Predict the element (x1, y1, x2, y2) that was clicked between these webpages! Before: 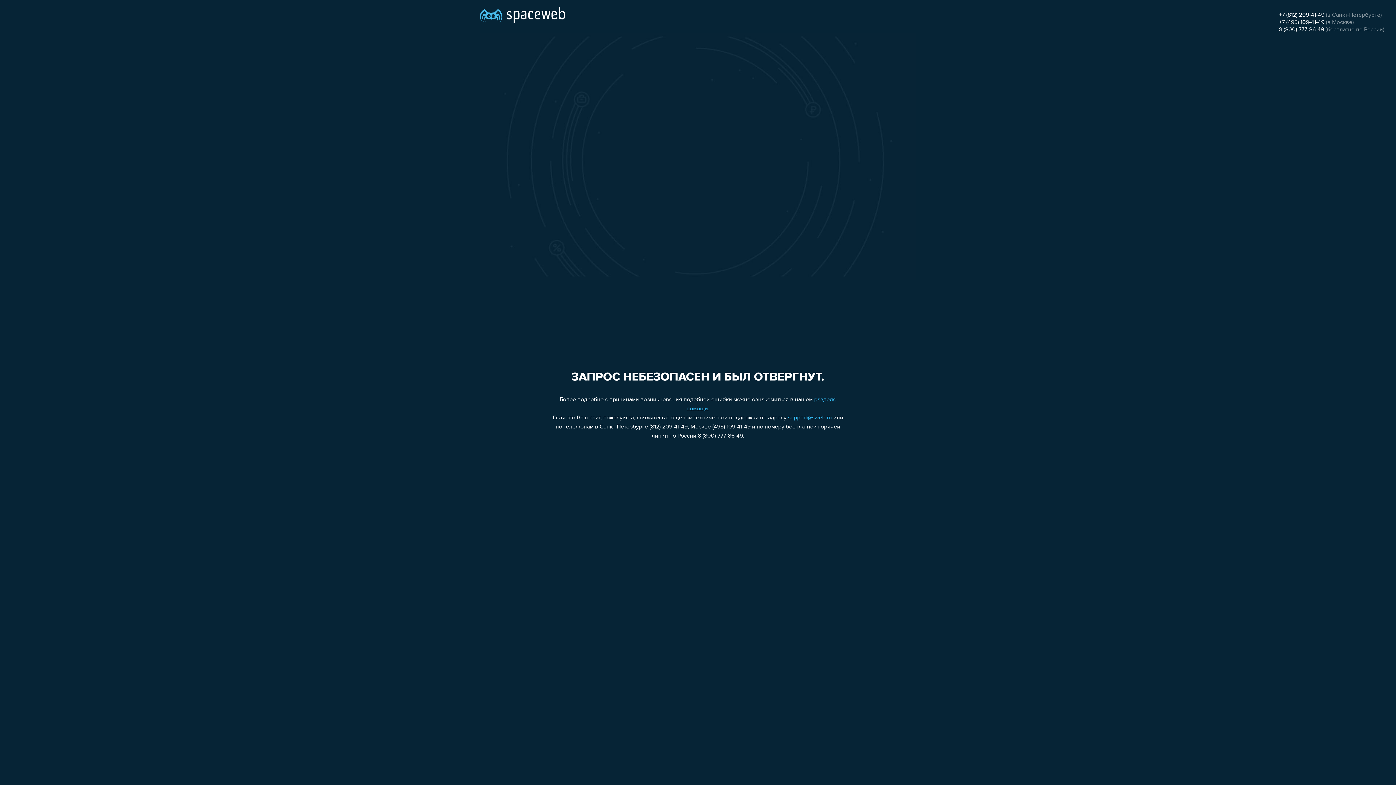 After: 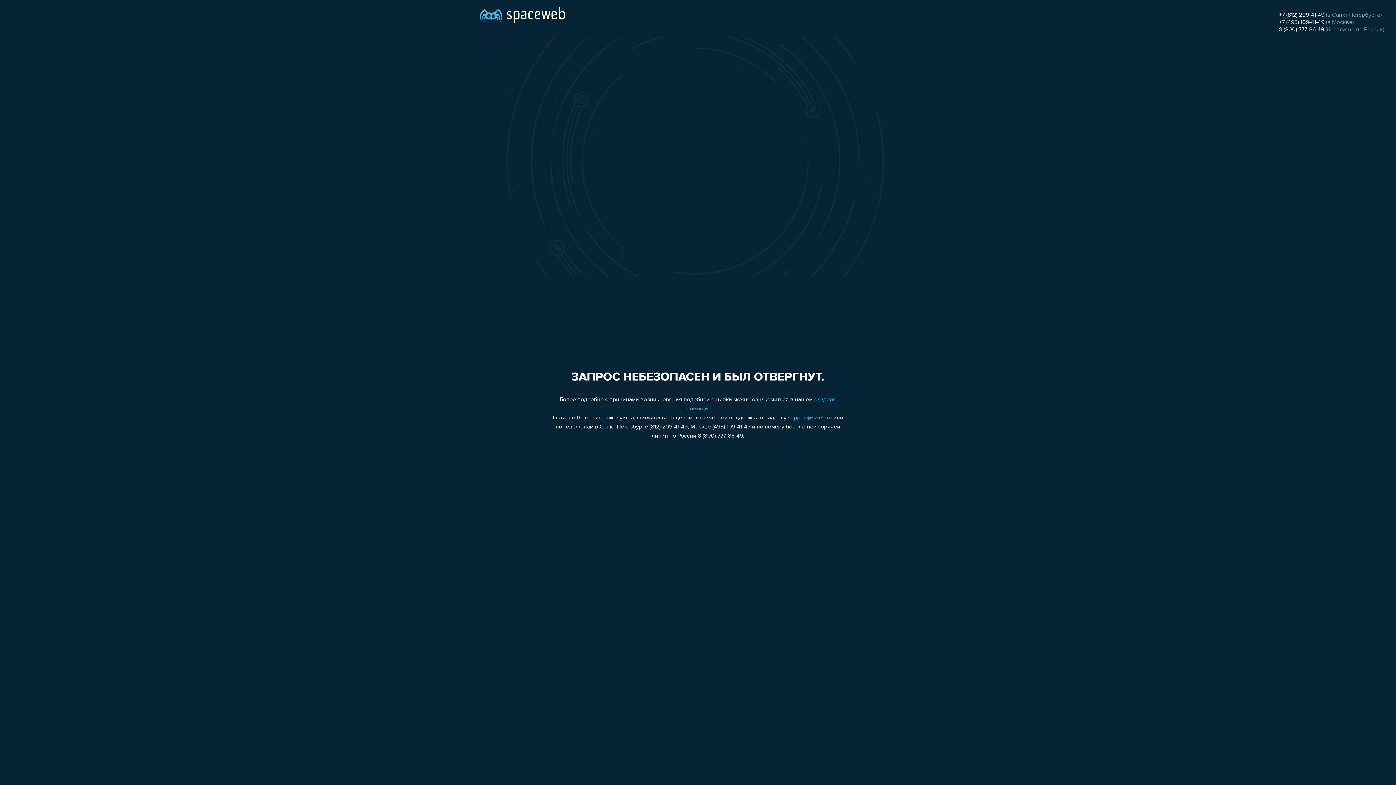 Action: bbox: (1279, 19, 1324, 25) label: +7 (495) 109-41-49